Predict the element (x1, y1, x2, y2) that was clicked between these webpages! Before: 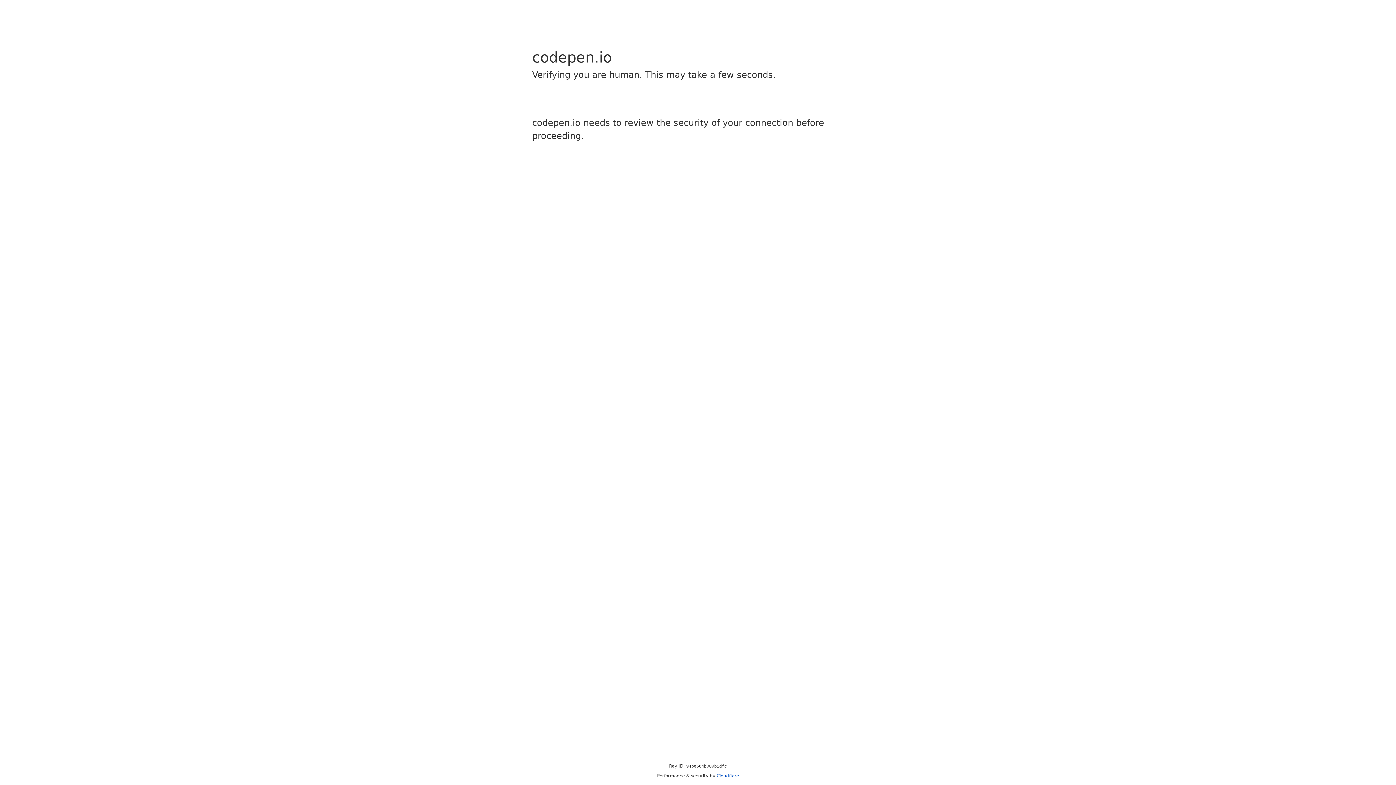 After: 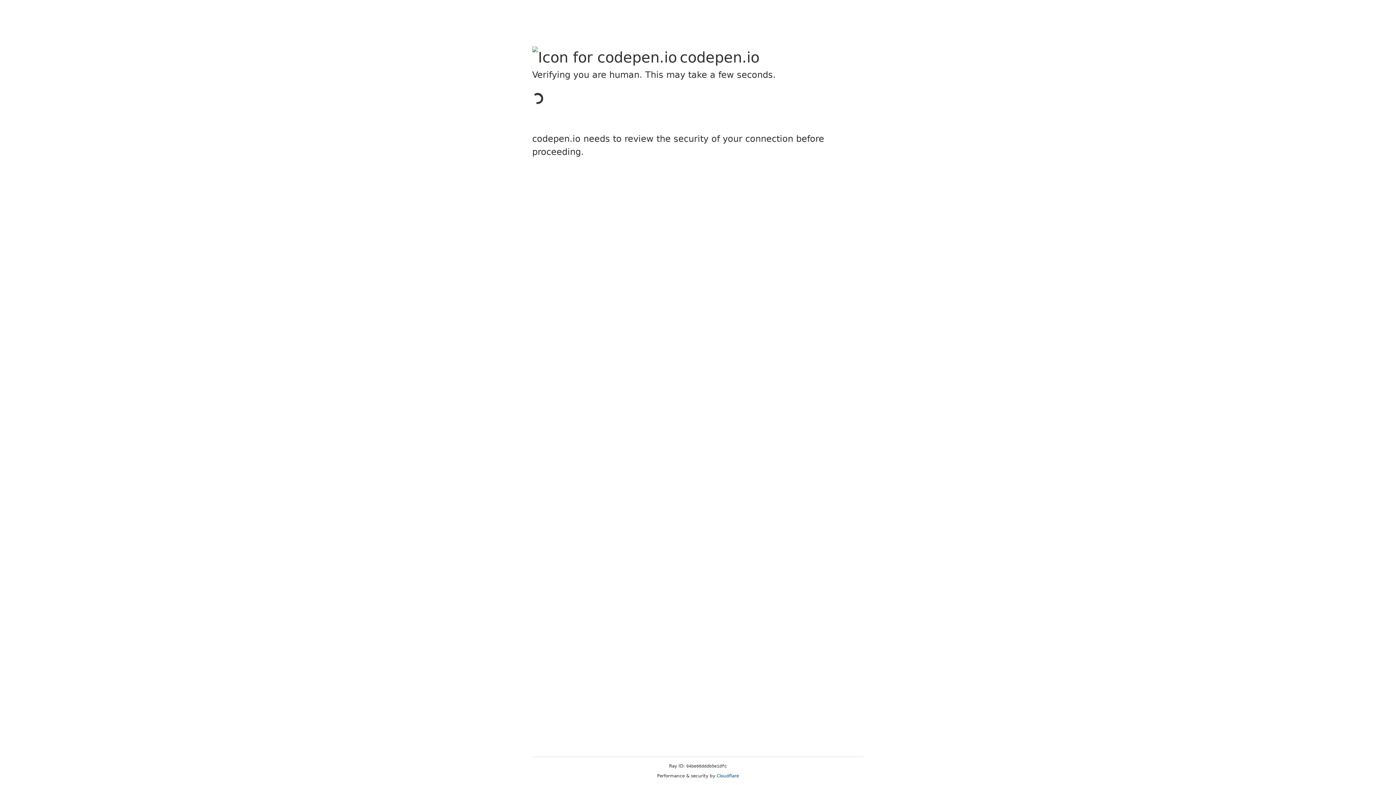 Action: bbox: (716, 773, 739, 778) label: Cloudflare